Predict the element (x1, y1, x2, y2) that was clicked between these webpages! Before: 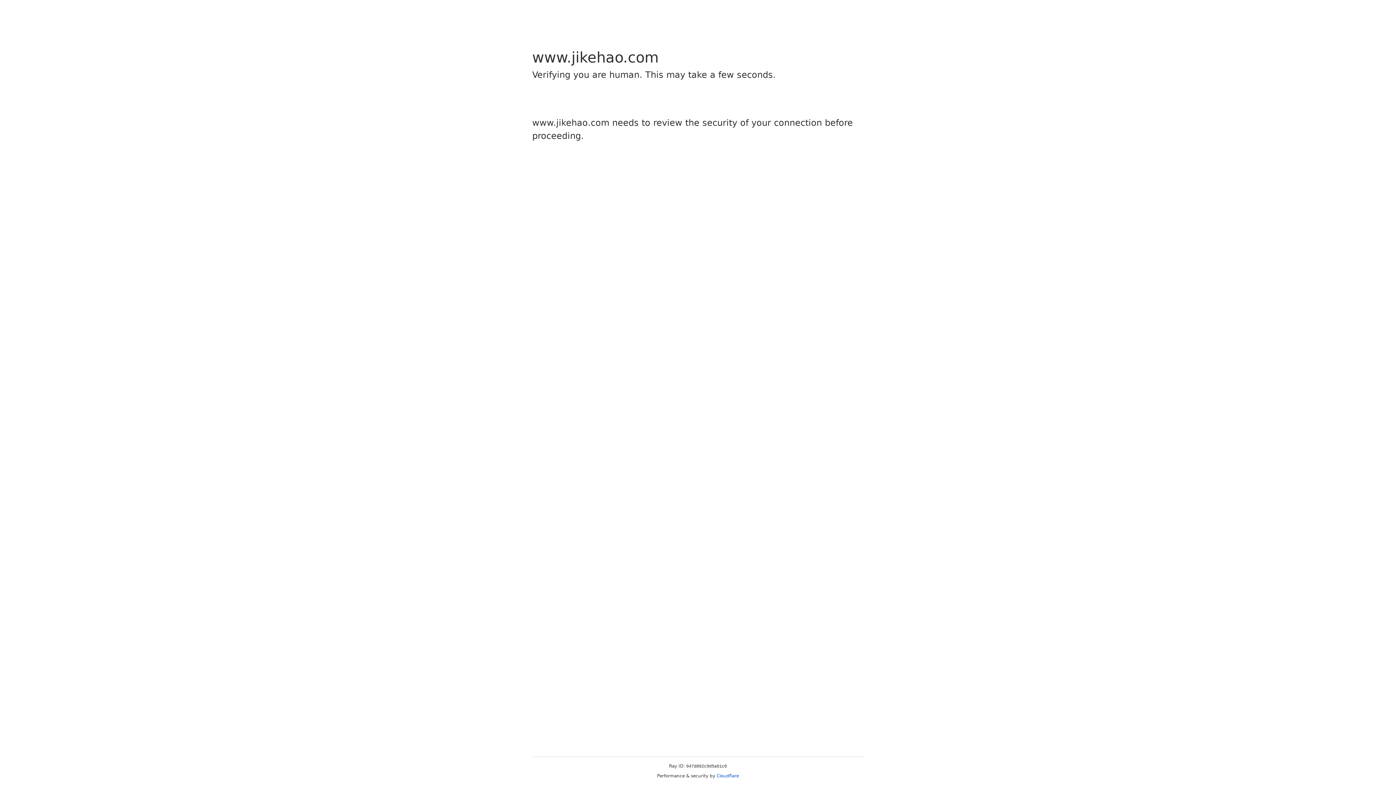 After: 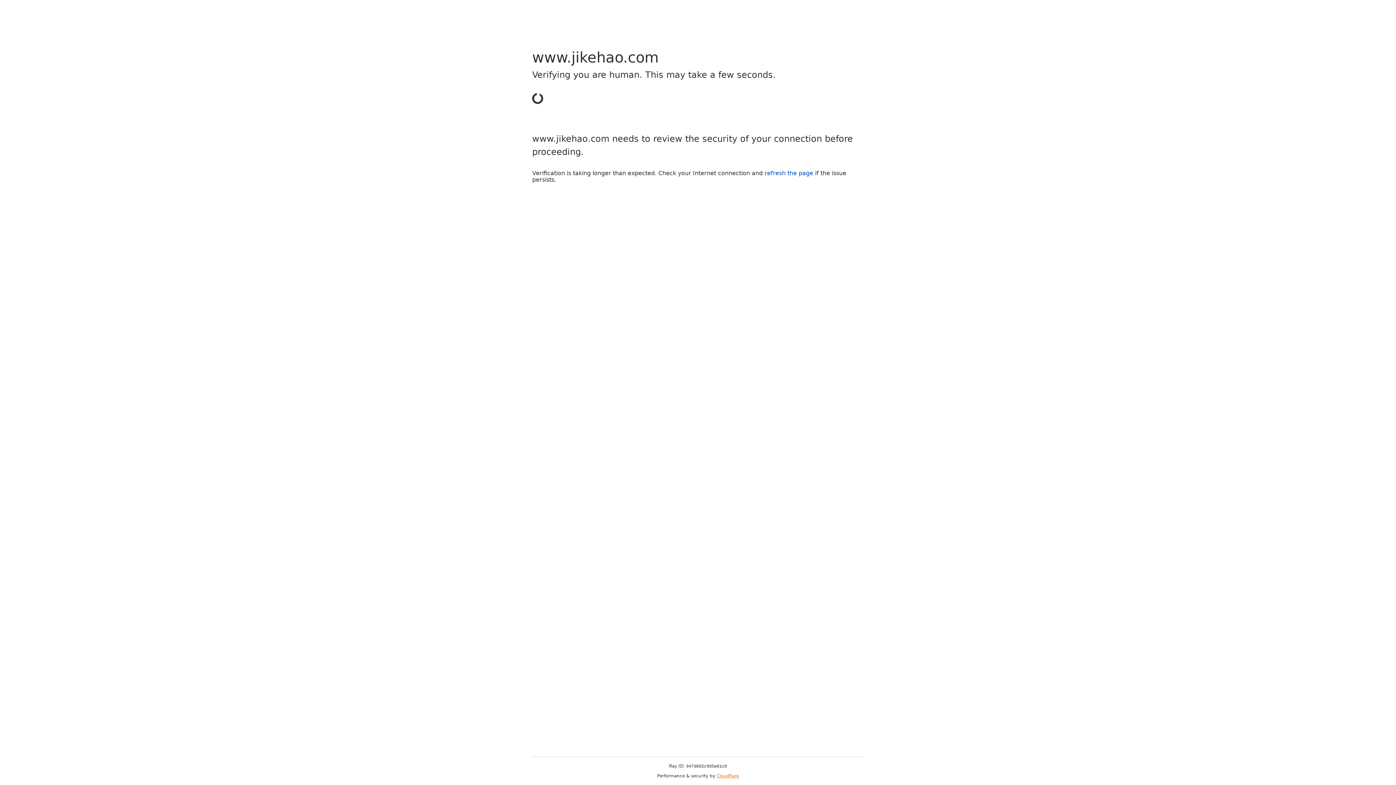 Action: label: Cloudflare bbox: (716, 773, 739, 778)